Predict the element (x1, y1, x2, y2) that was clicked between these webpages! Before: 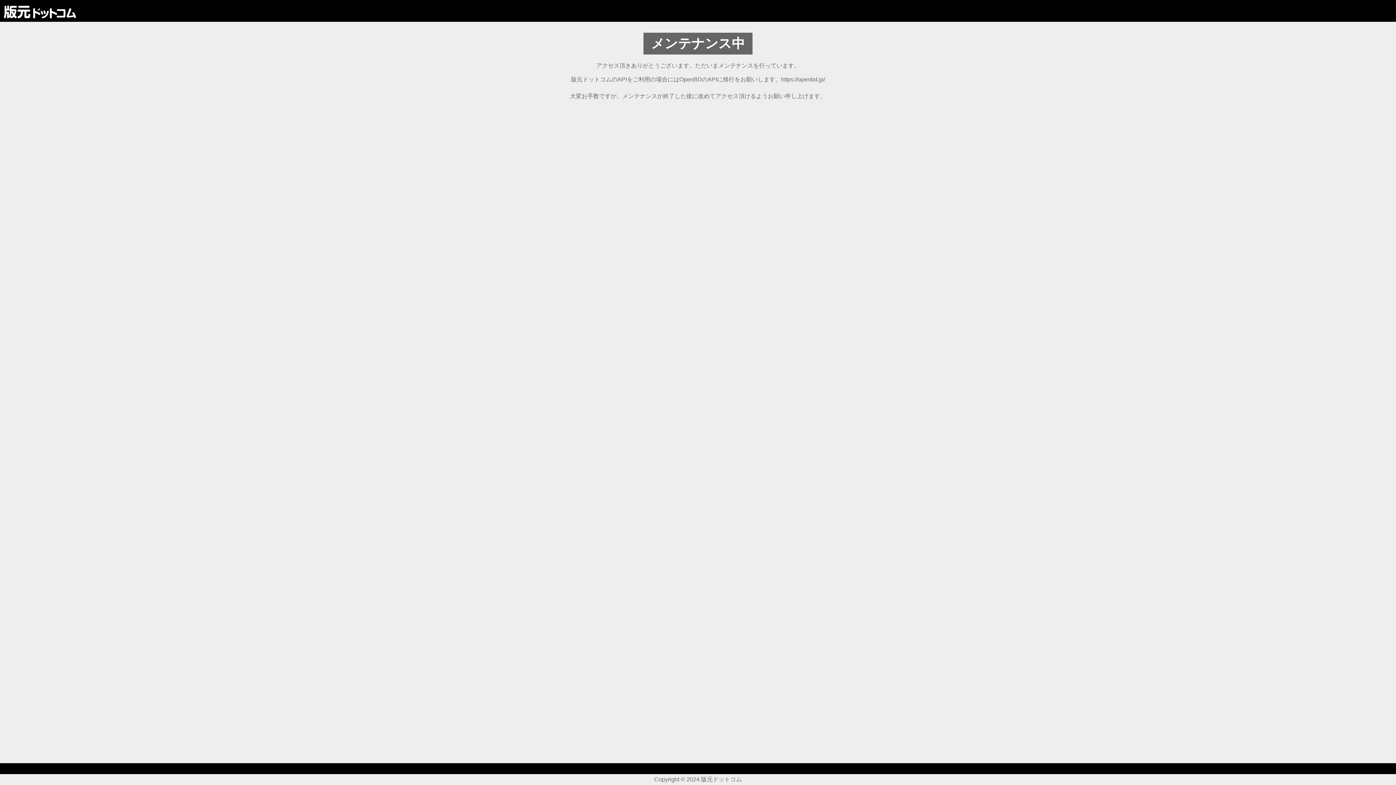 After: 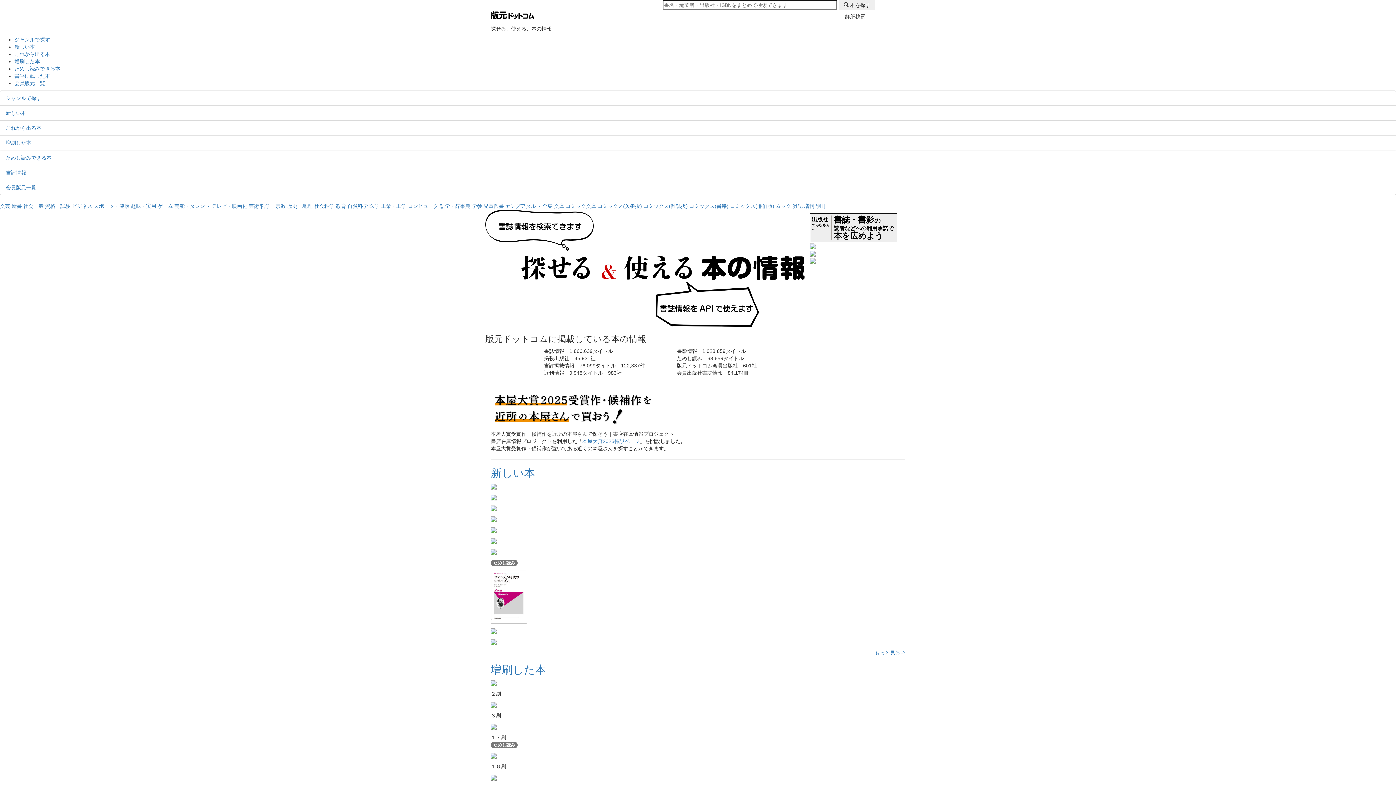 Action: bbox: (3, 4, 76, 17)